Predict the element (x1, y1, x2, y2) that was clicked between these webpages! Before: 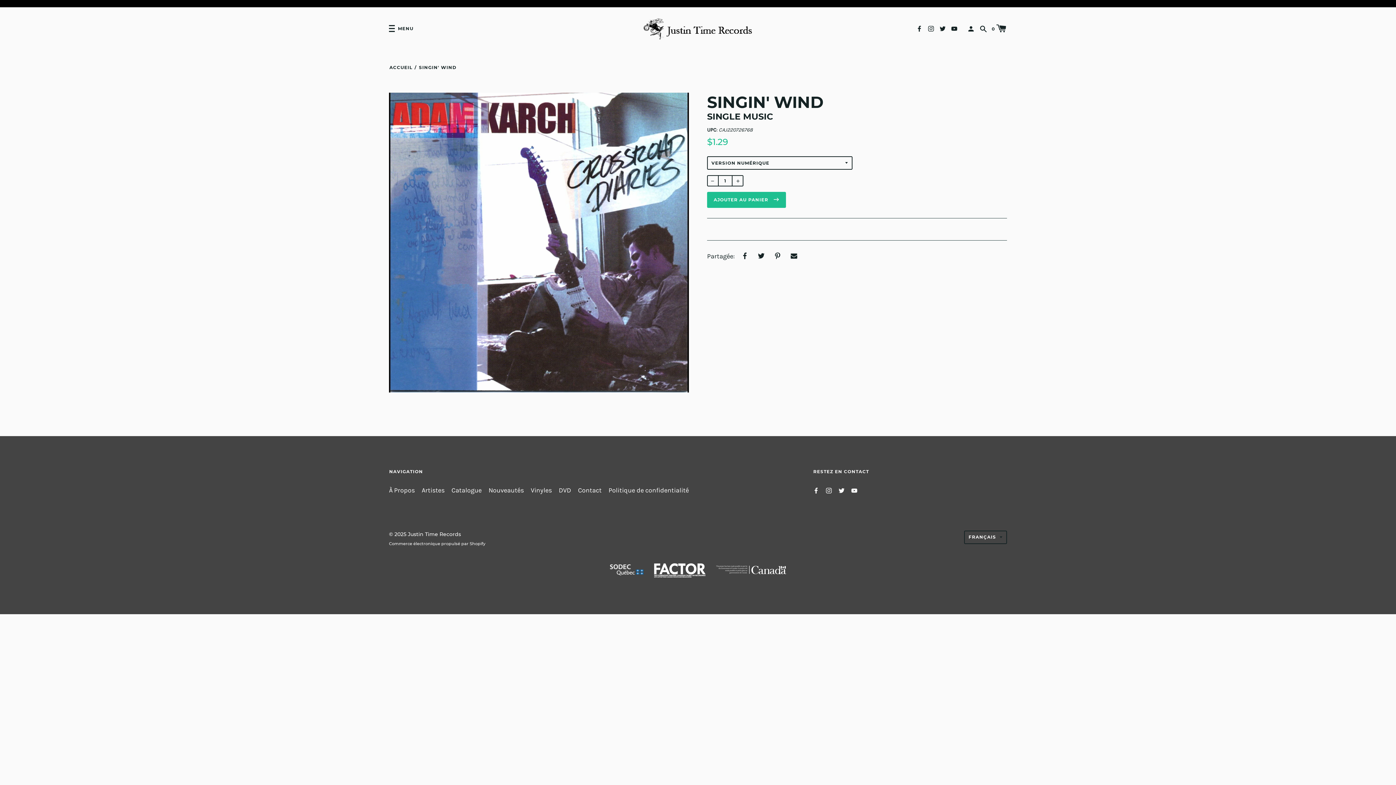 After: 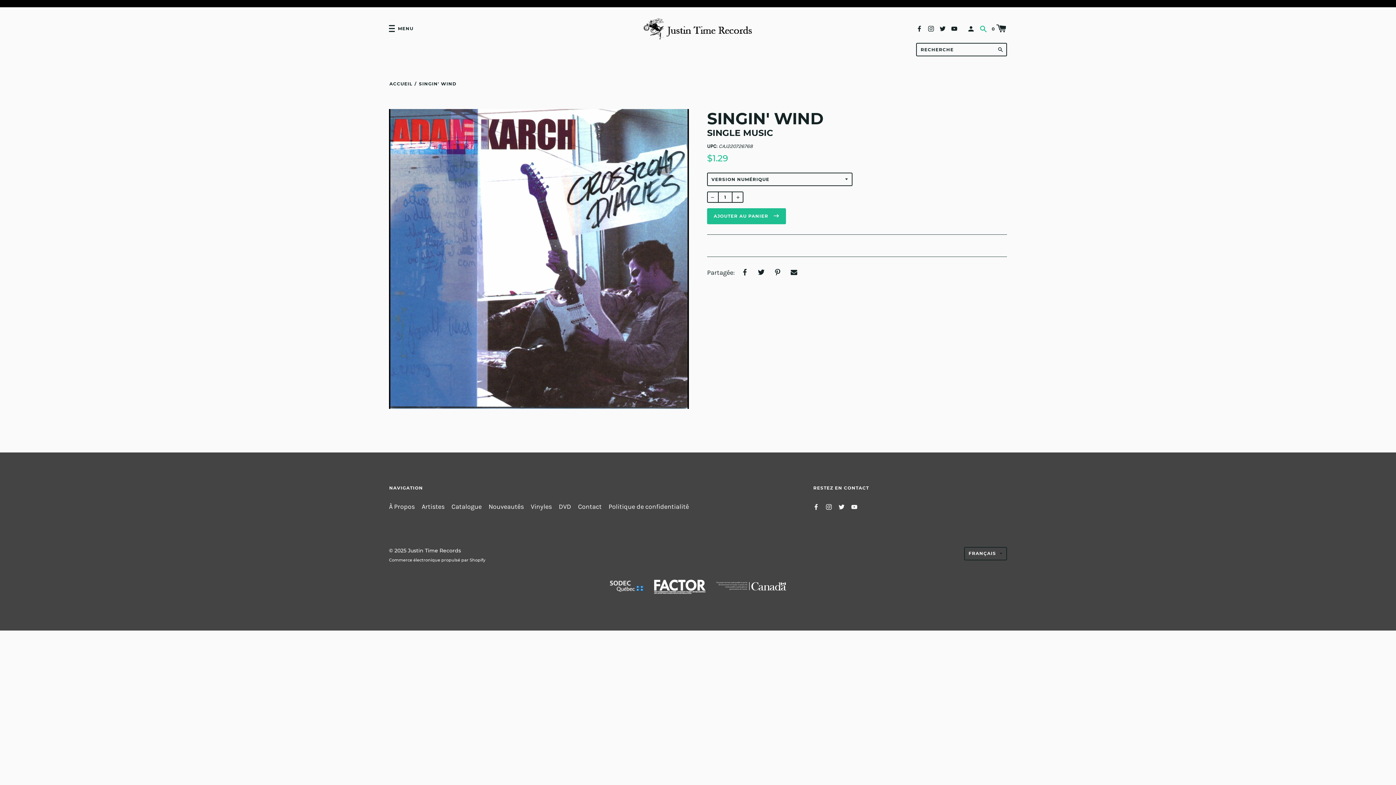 Action: label:   bbox: (980, 24, 989, 32)